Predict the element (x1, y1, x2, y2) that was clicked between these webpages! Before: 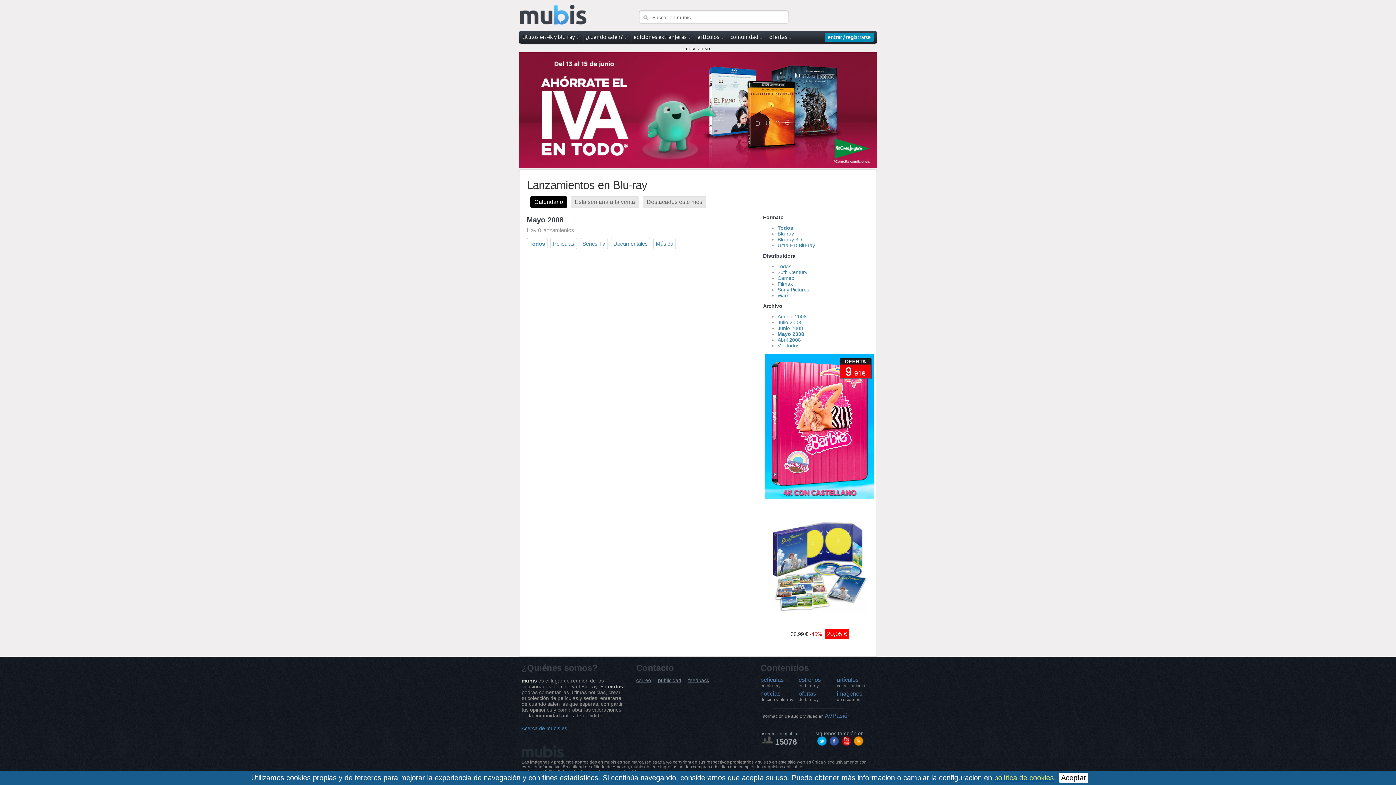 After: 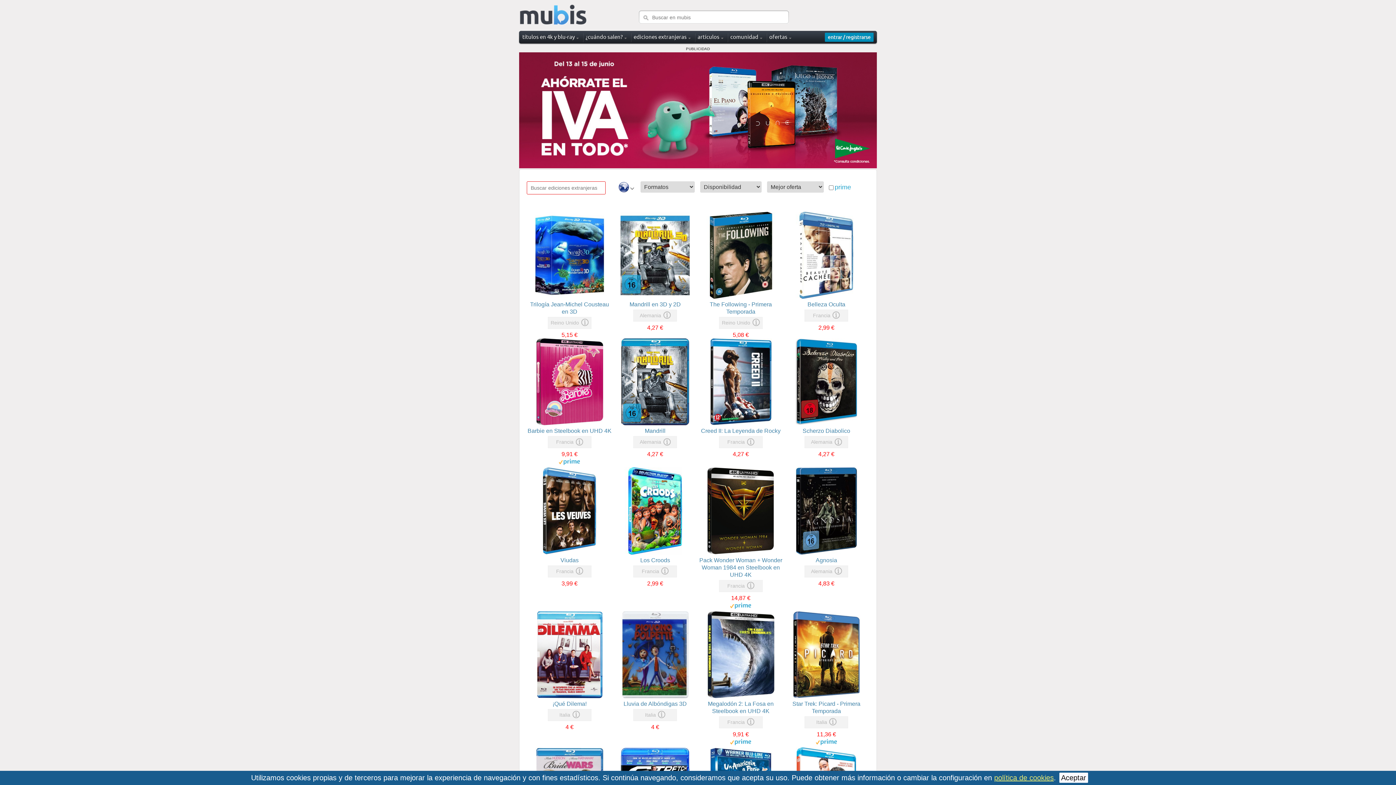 Action: bbox: (633, 33, 691, 40) label: ediciones extranjeras